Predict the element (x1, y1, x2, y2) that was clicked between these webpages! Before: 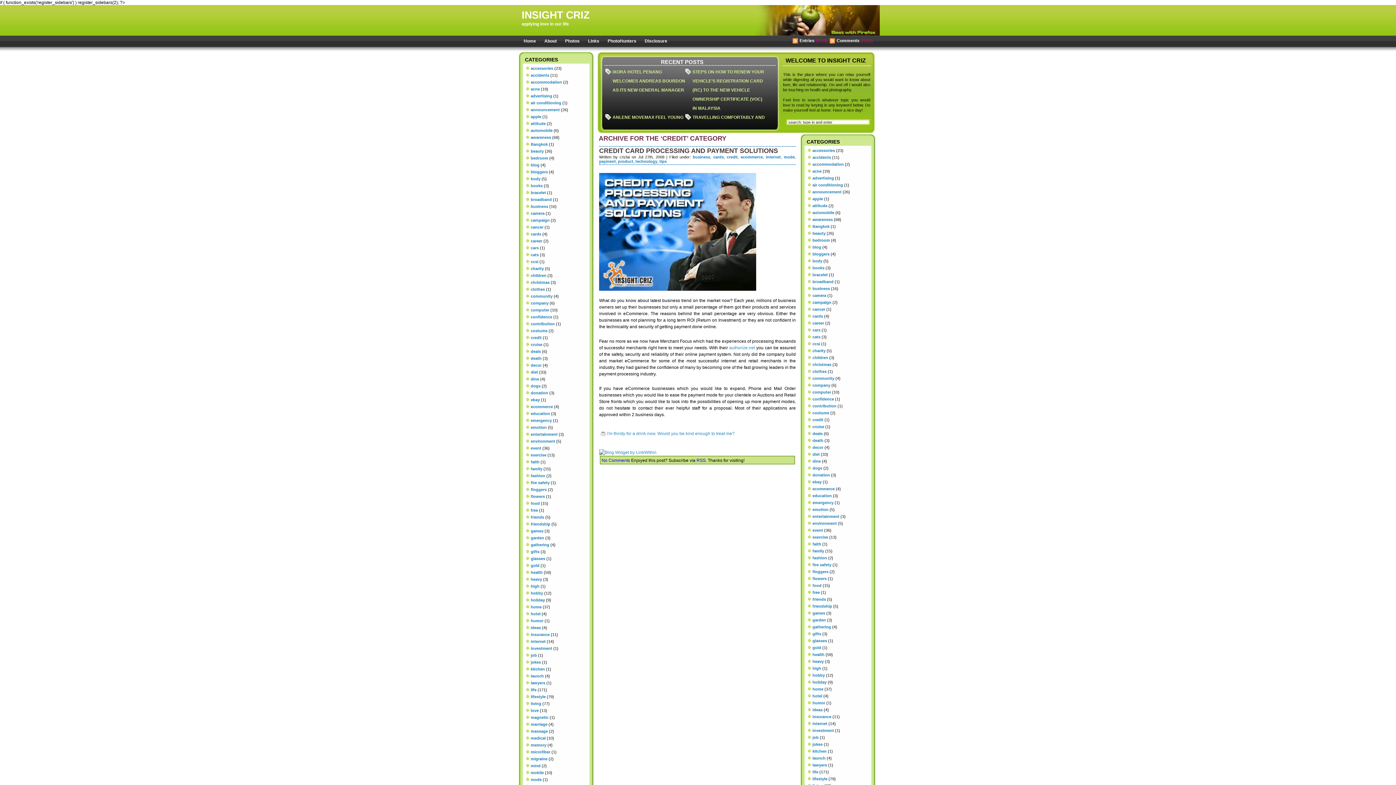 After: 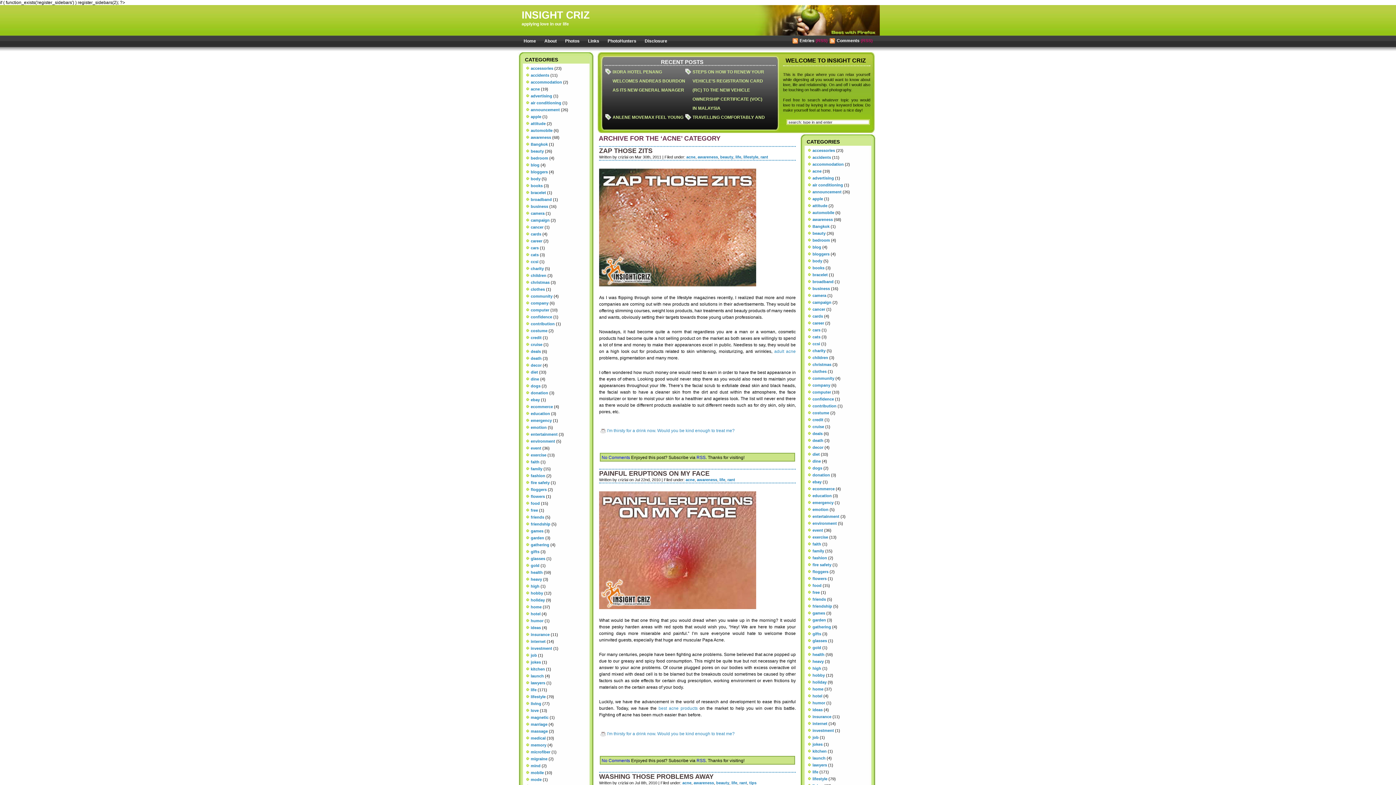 Action: bbox: (812, 169, 821, 173) label: acne